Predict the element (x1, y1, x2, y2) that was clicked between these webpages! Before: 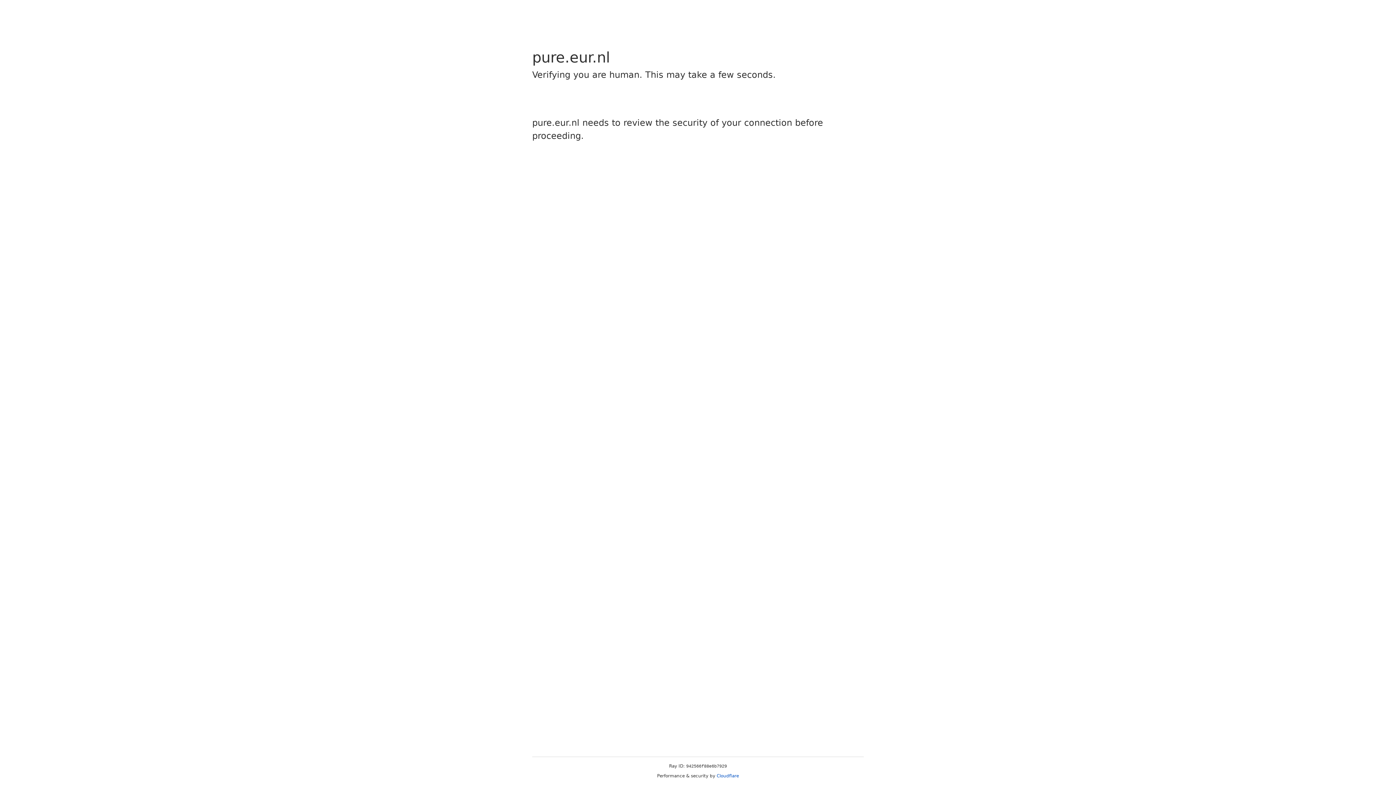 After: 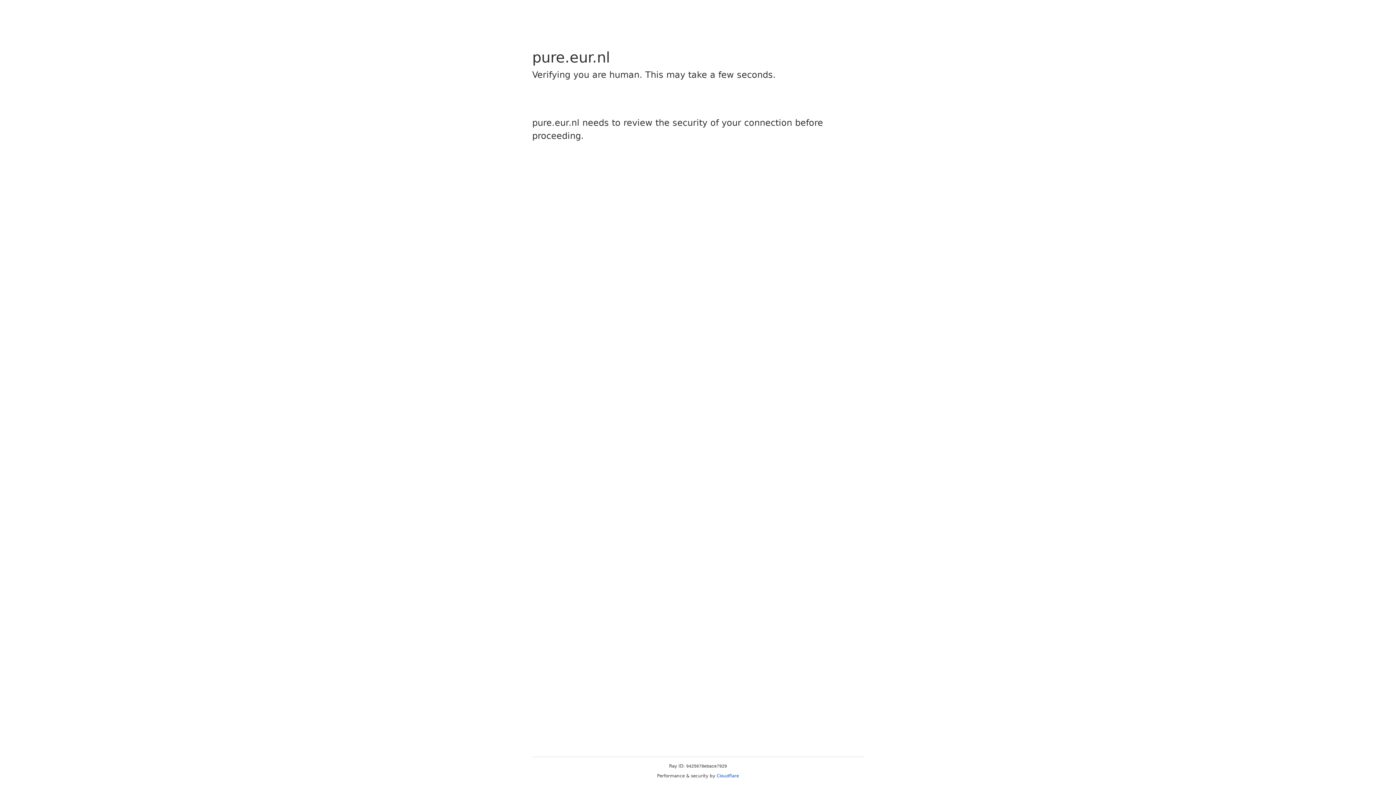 Action: label: Cloudflare bbox: (716, 773, 739, 778)